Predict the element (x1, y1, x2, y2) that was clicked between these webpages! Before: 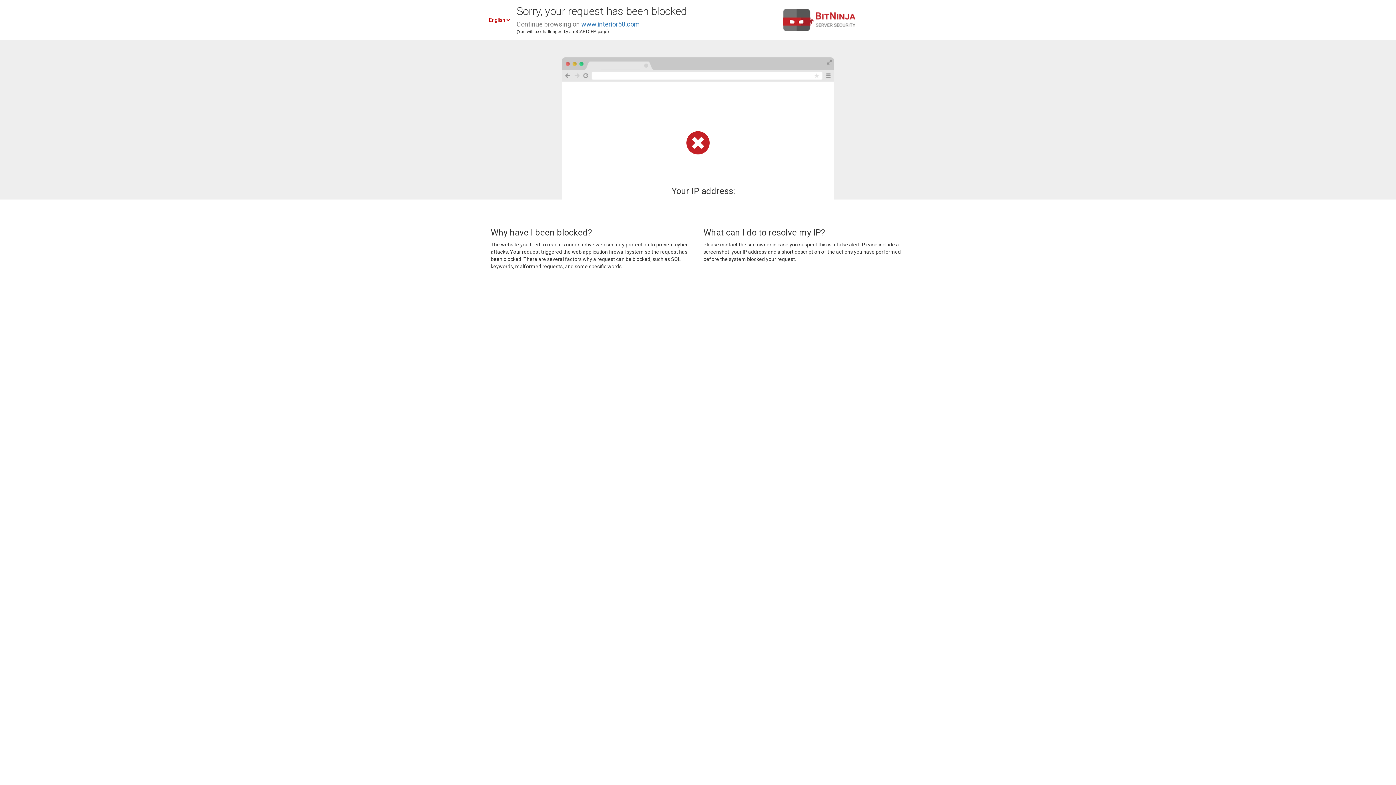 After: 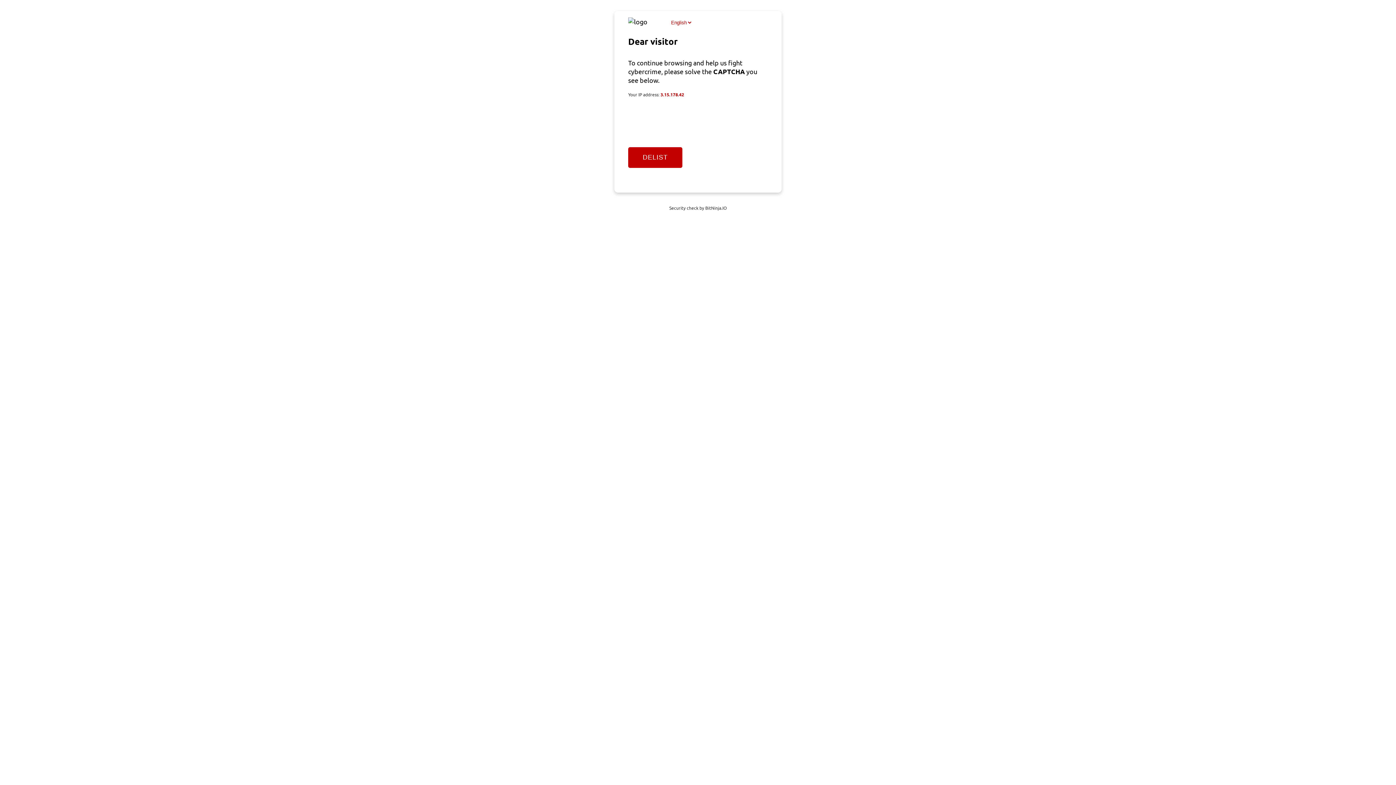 Action: bbox: (581, 20, 640, 28) label: www.interior58.com